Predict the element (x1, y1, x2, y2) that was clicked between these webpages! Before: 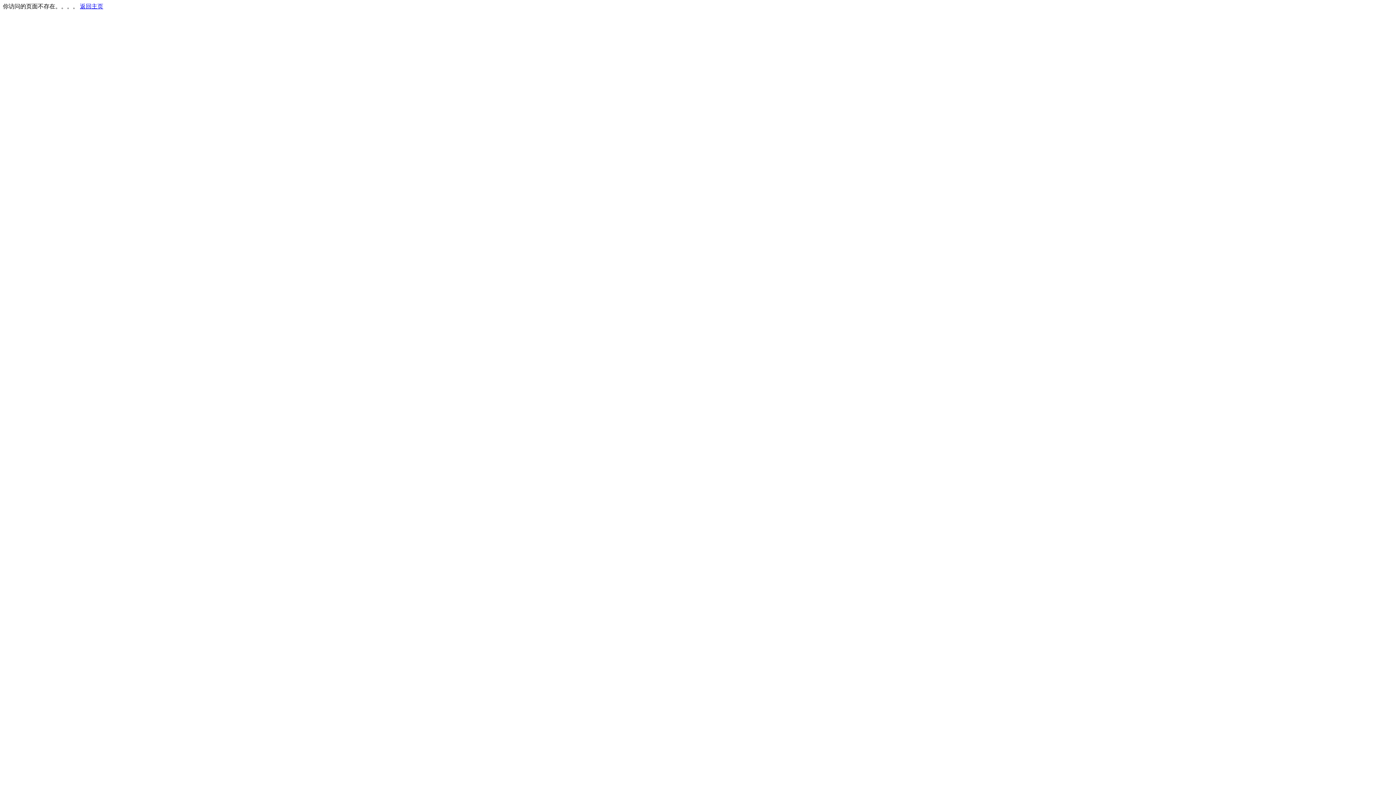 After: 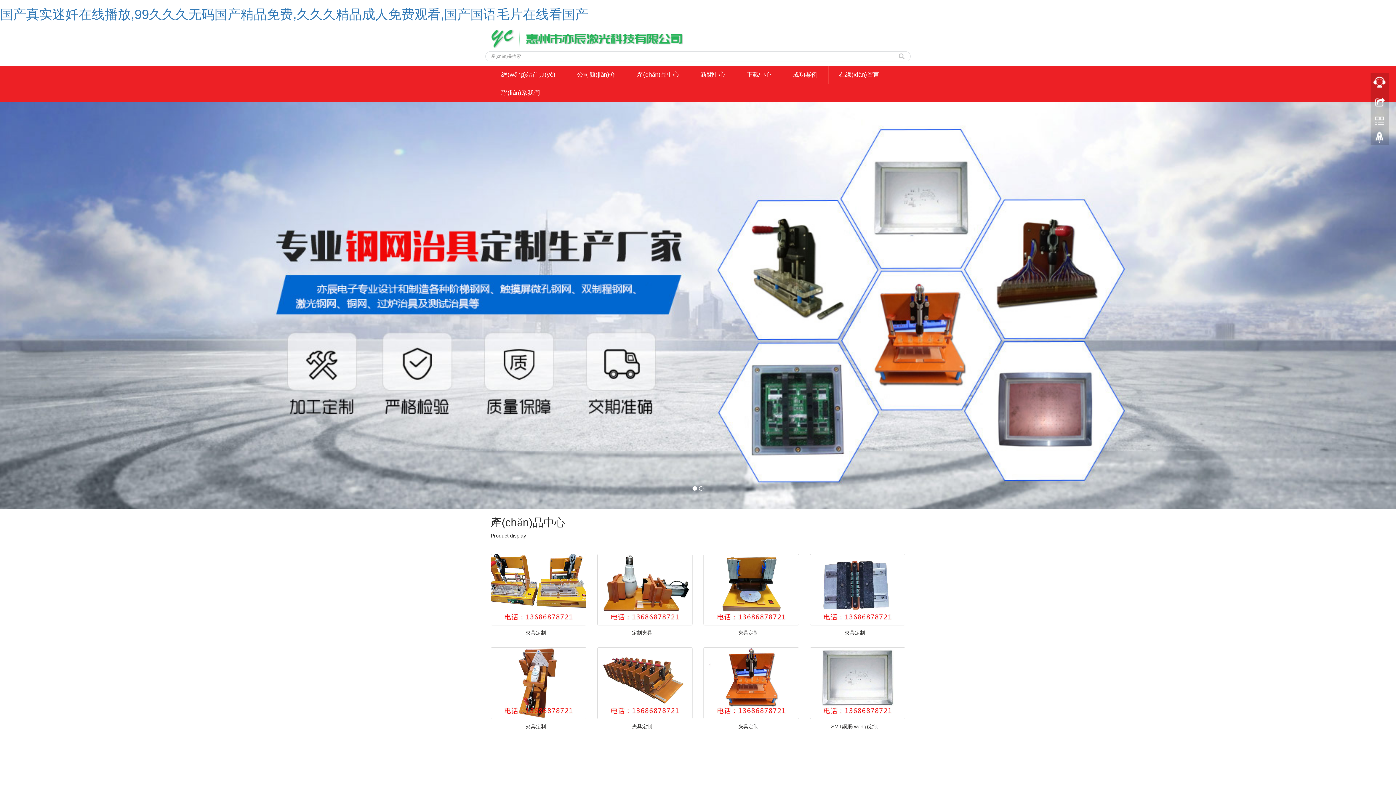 Action: bbox: (80, 3, 103, 9) label: 返回主页